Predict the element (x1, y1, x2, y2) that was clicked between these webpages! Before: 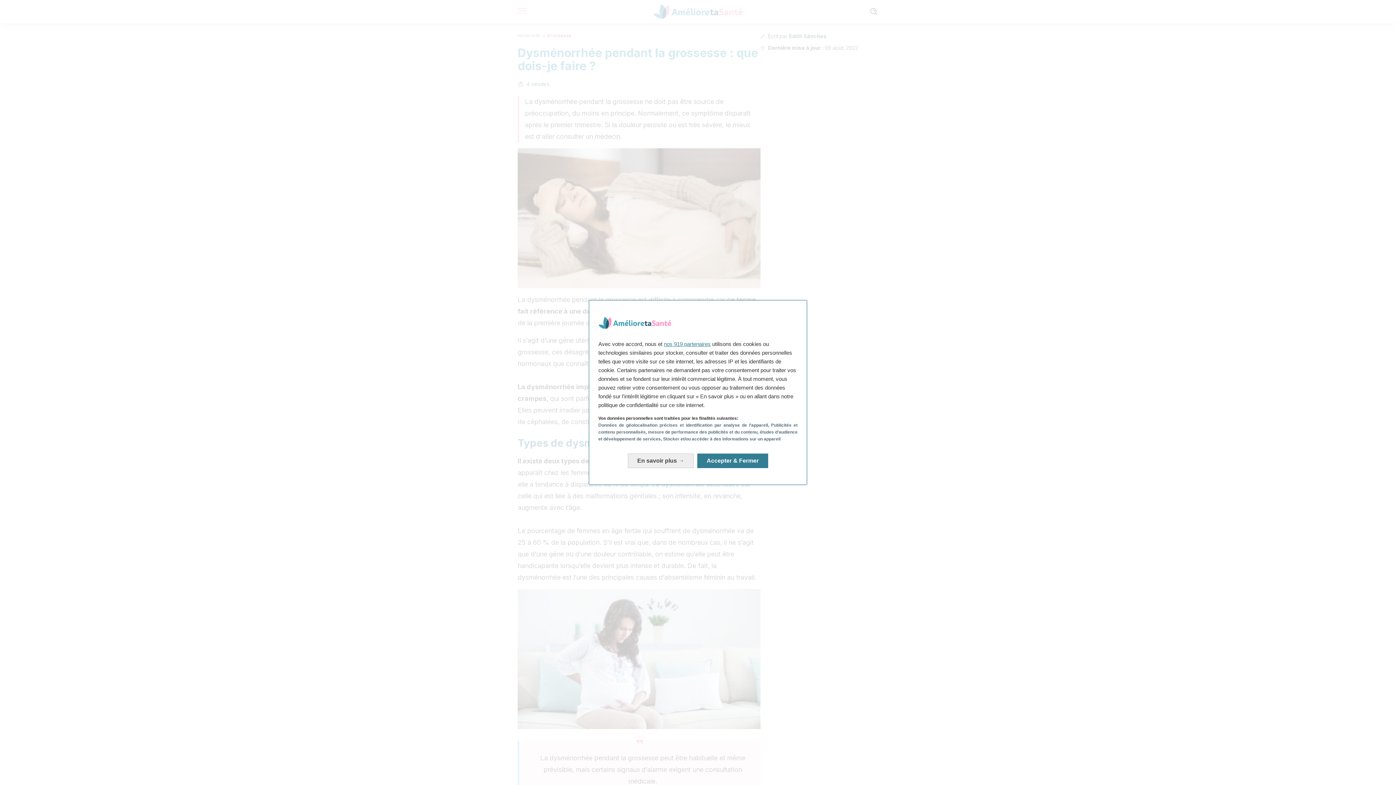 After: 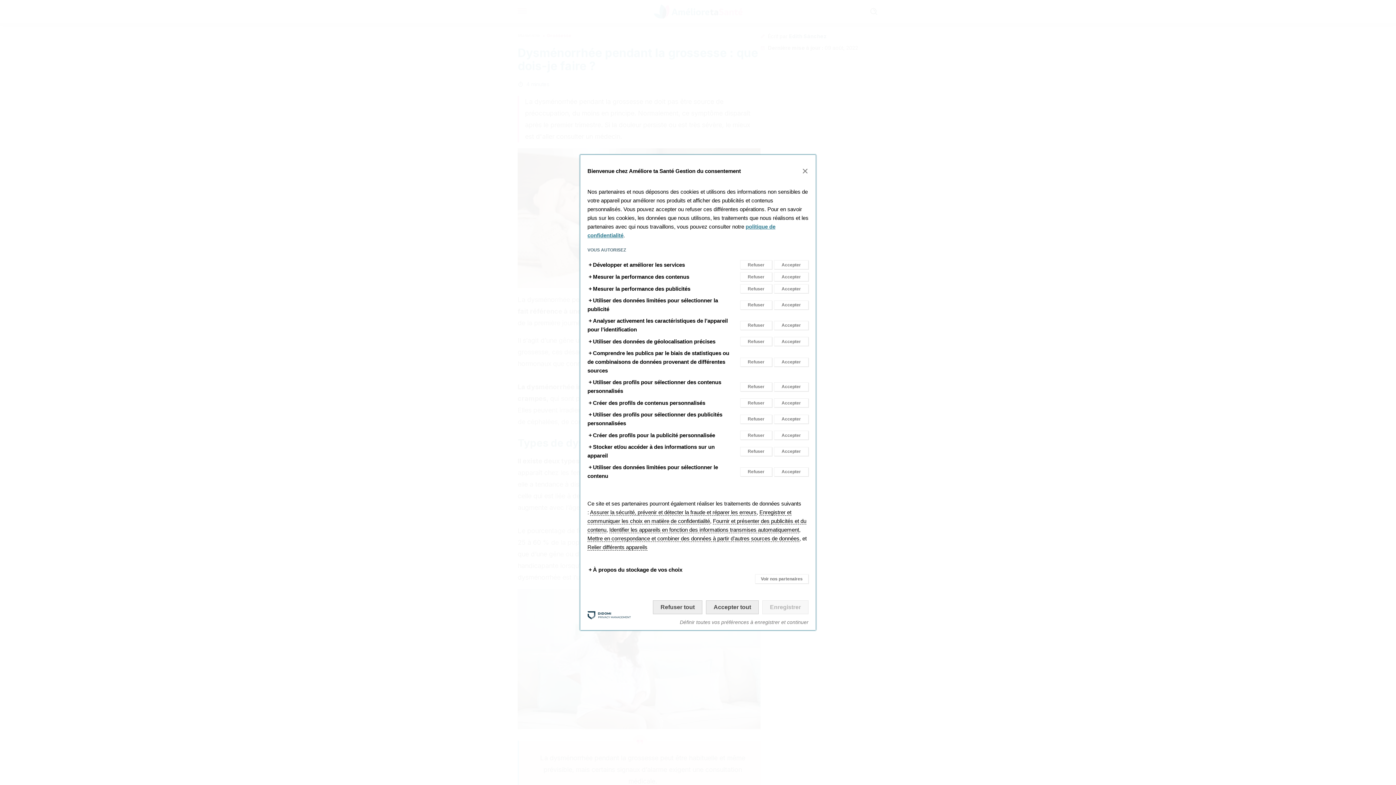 Action: label: En savoir plus: Configurer vos consentements bbox: (628, 453, 693, 468)